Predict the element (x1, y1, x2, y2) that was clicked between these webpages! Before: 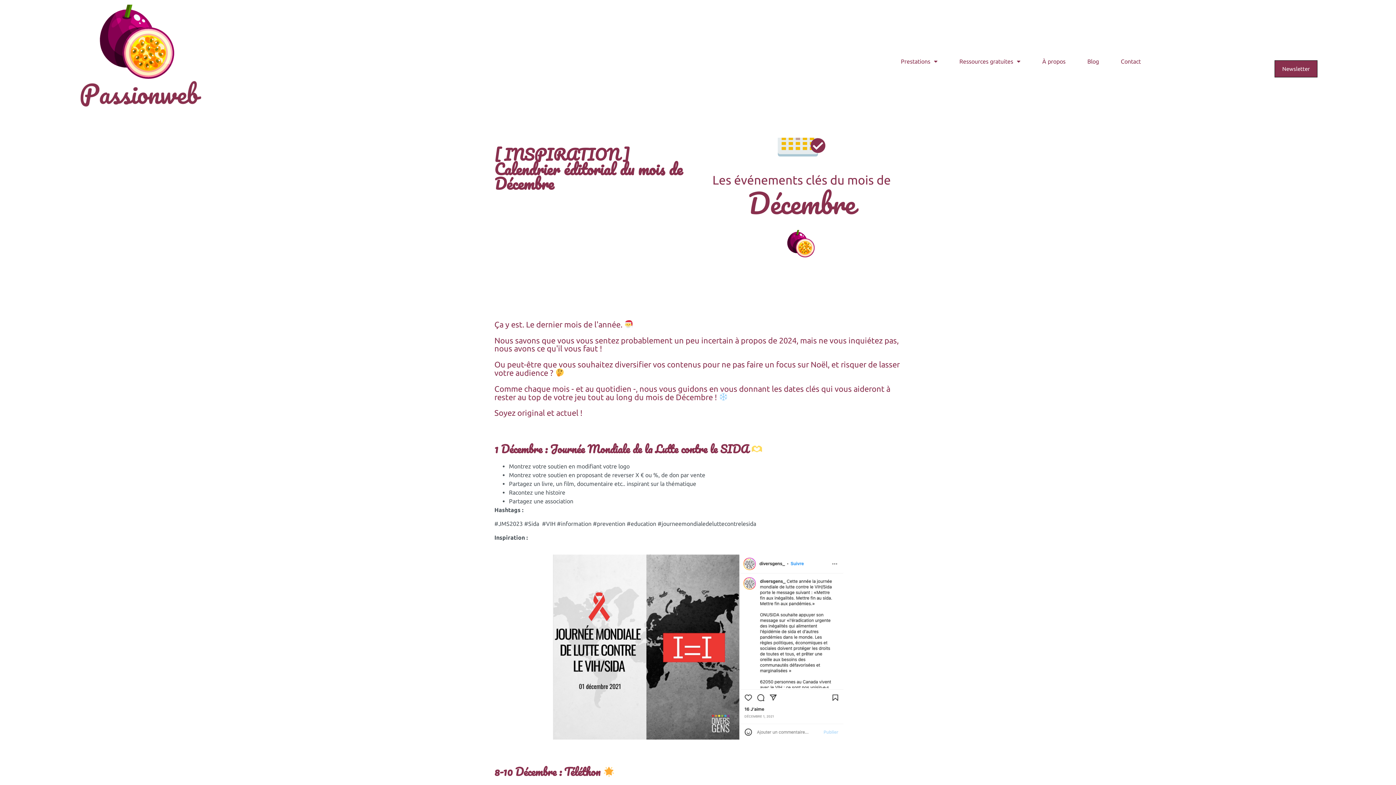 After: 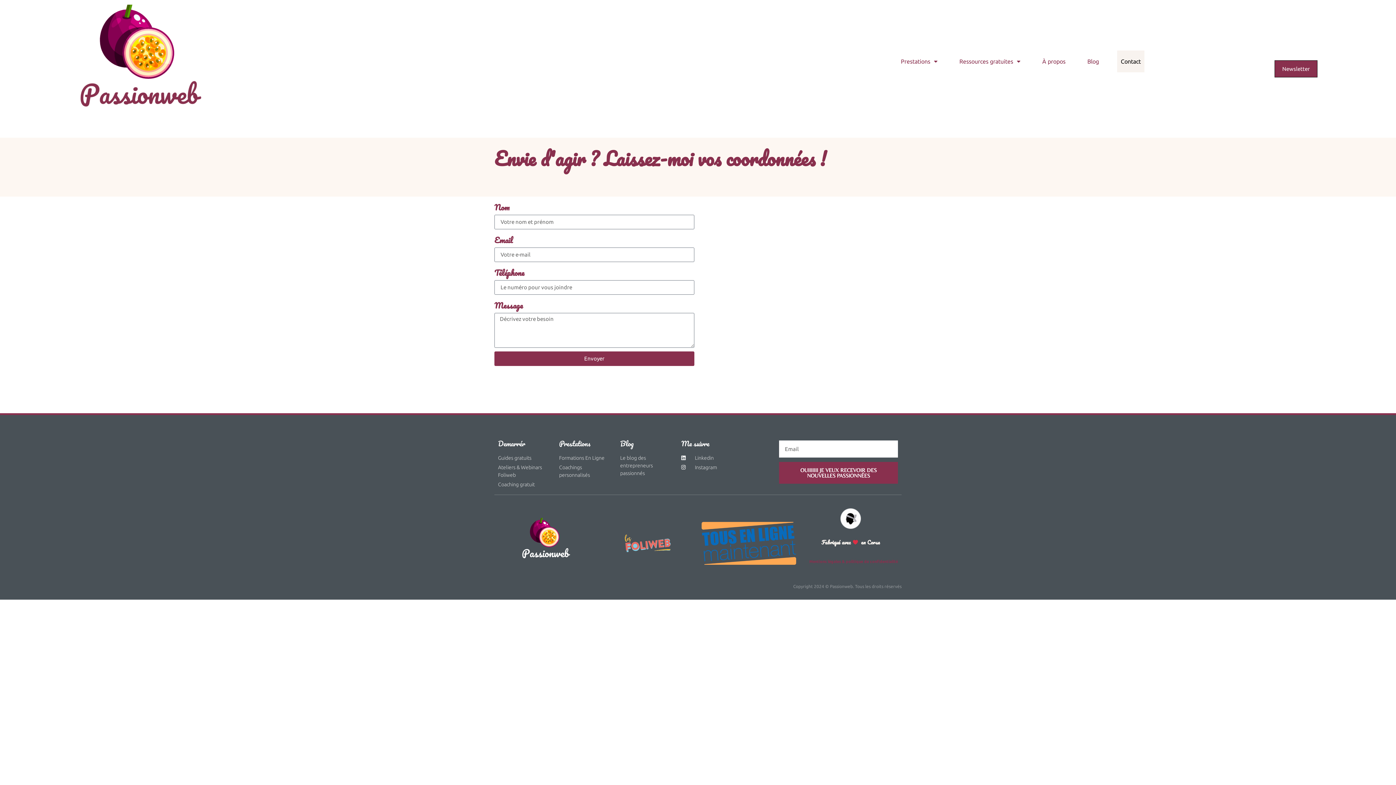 Action: bbox: (1117, 50, 1144, 72) label: Contact